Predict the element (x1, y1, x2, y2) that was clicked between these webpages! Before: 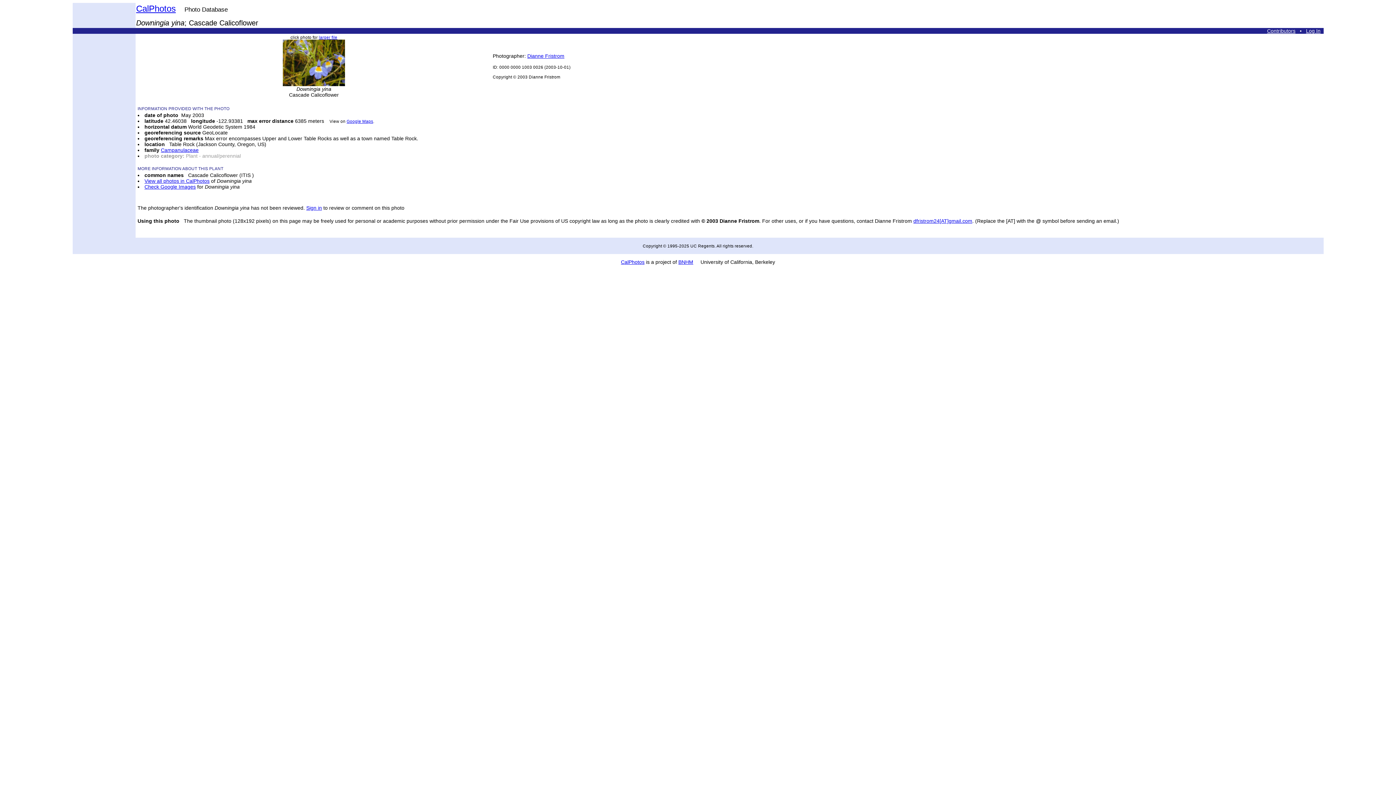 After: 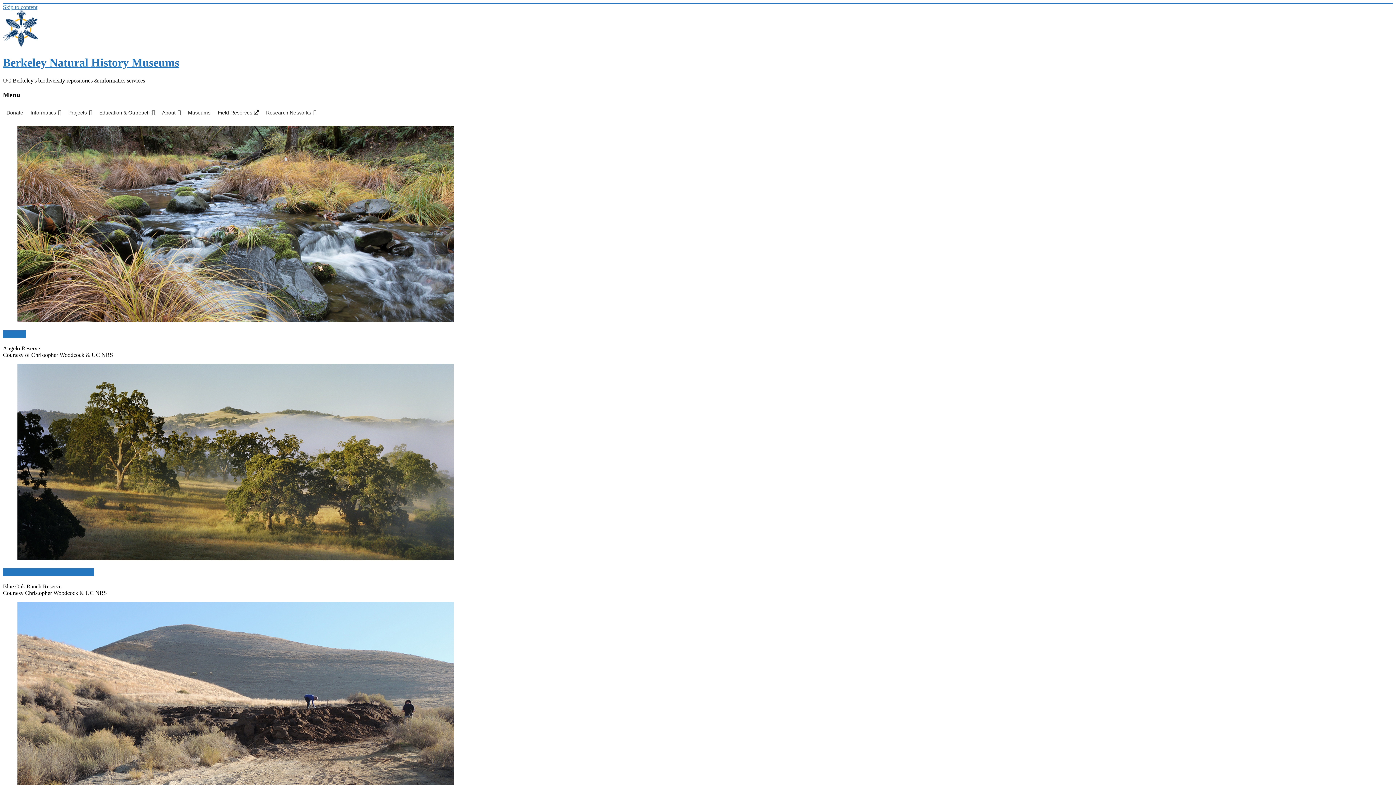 Action: bbox: (678, 259, 693, 265) label: BNHM